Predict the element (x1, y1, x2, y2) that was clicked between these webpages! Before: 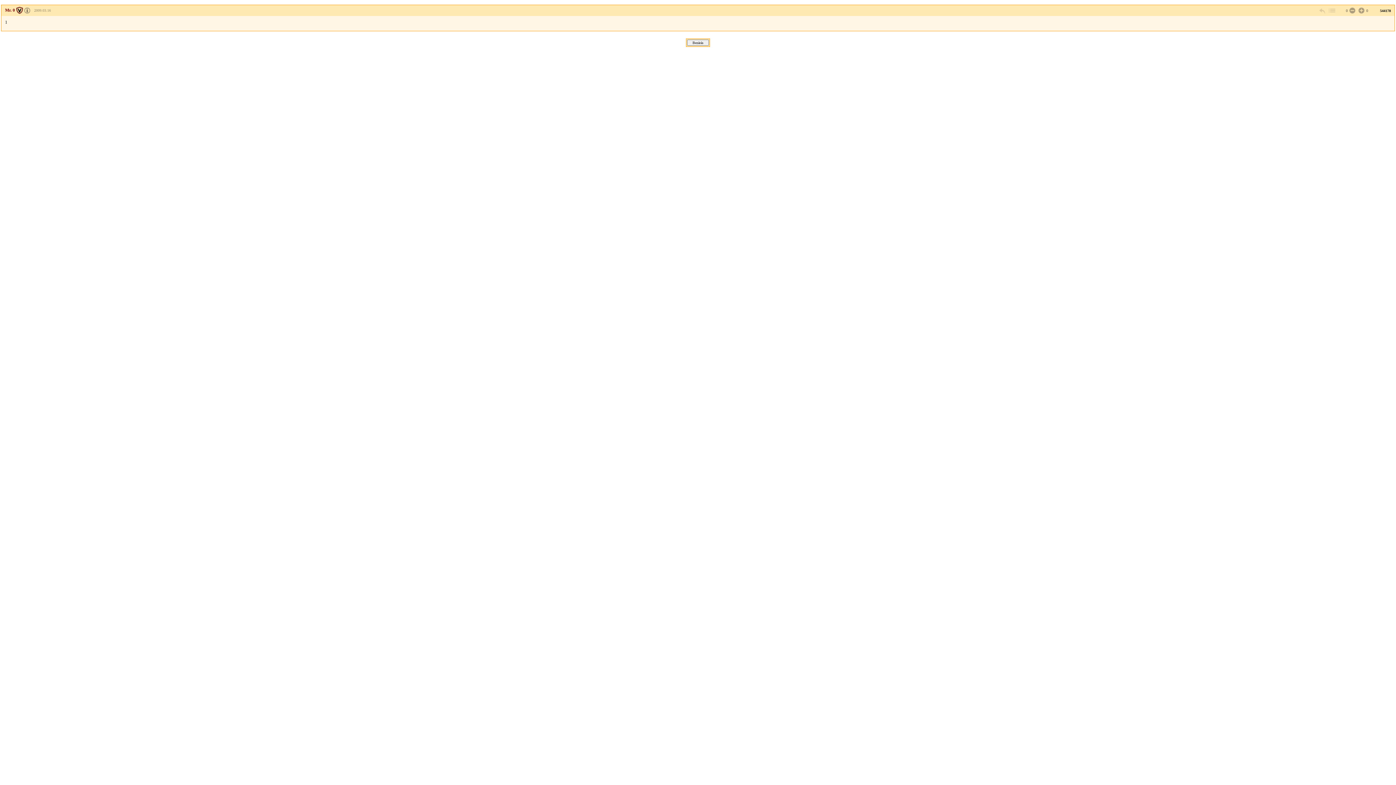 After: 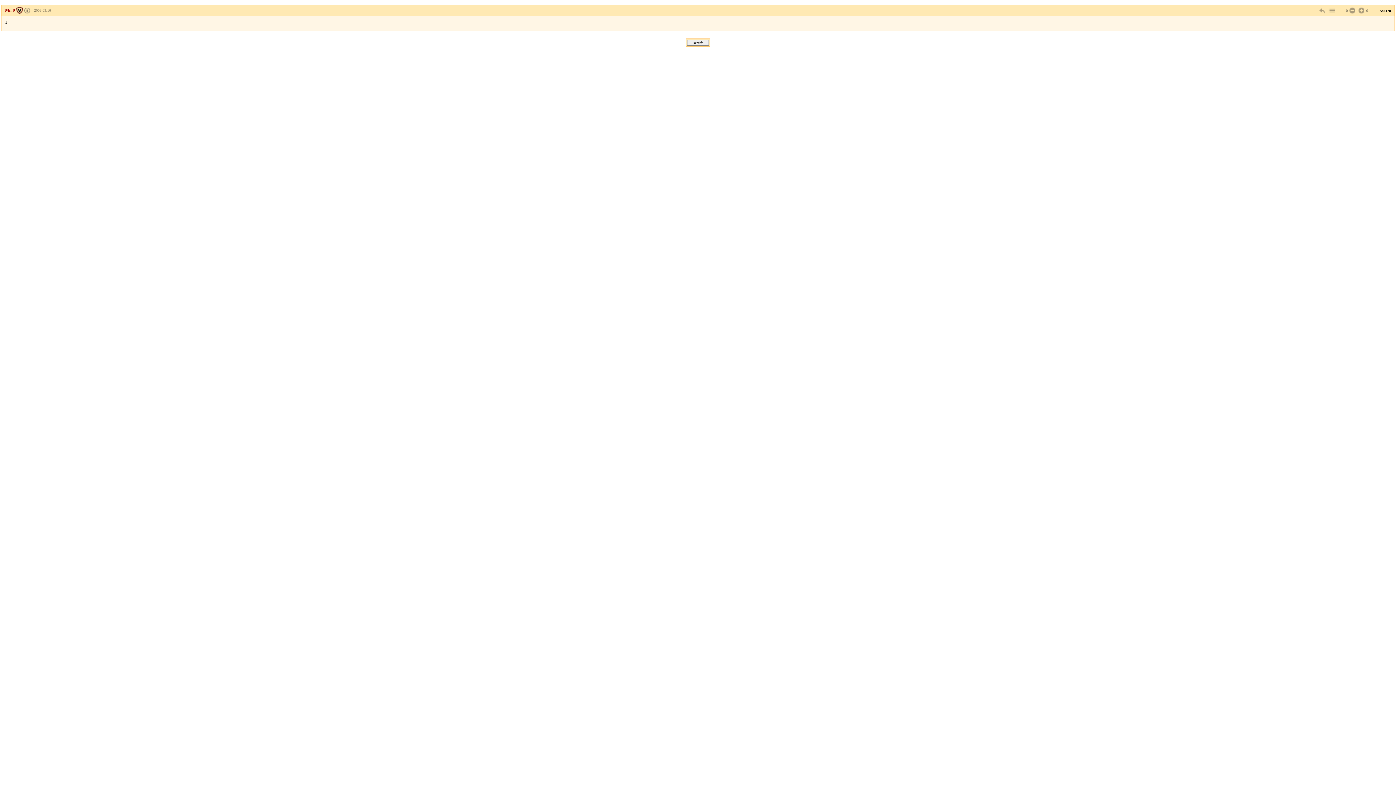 Action: label: Mr. 0 bbox: (5, 7, 22, 12)